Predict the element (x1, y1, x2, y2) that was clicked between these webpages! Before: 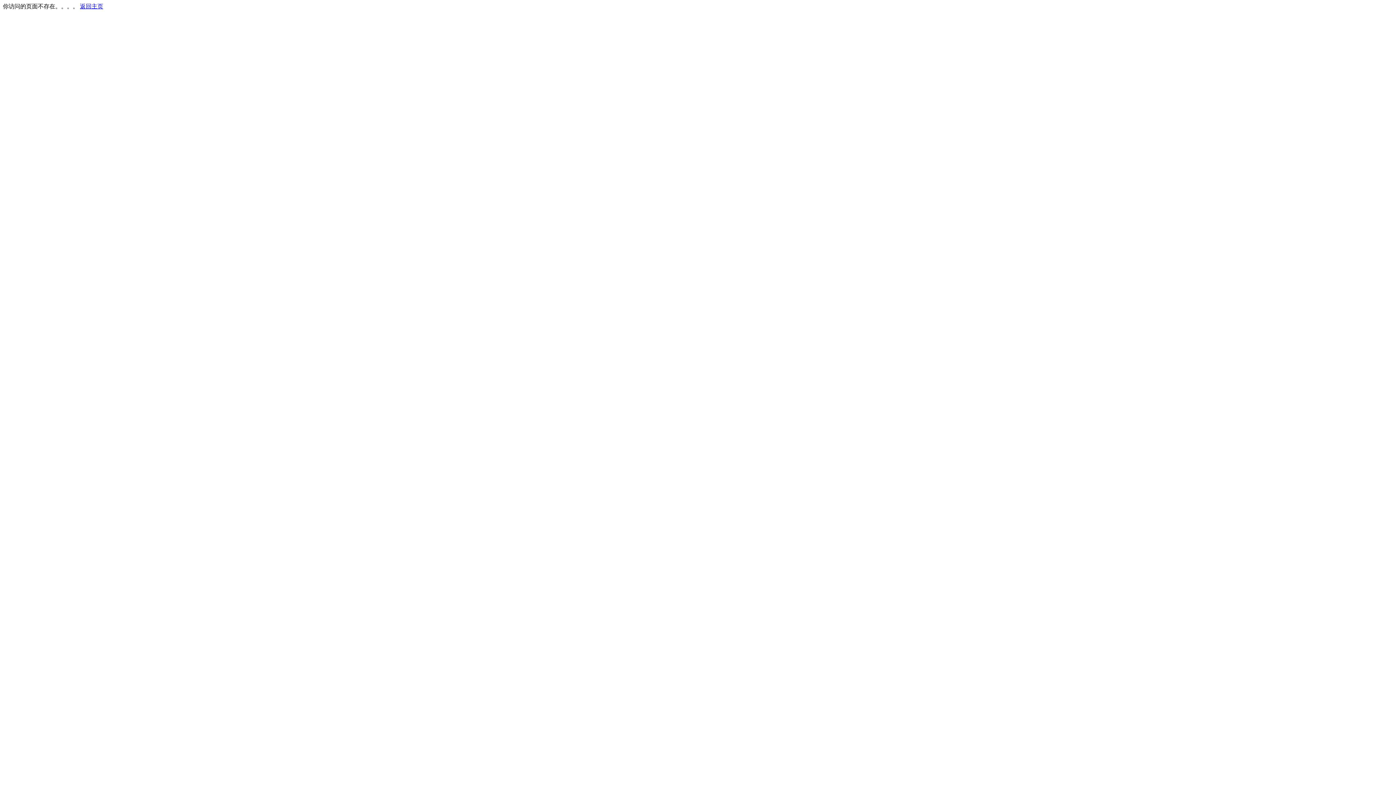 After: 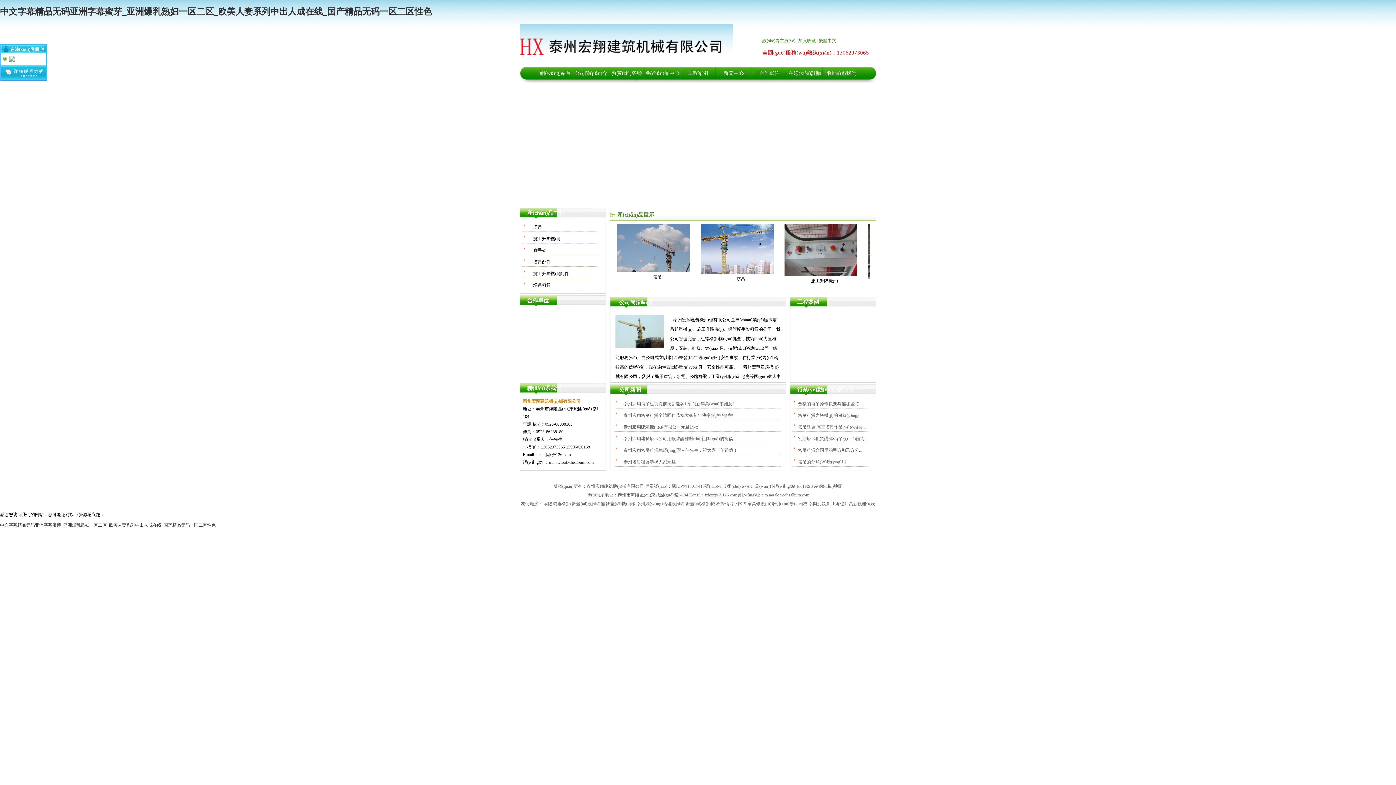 Action: label: 返回主页 bbox: (80, 3, 103, 9)